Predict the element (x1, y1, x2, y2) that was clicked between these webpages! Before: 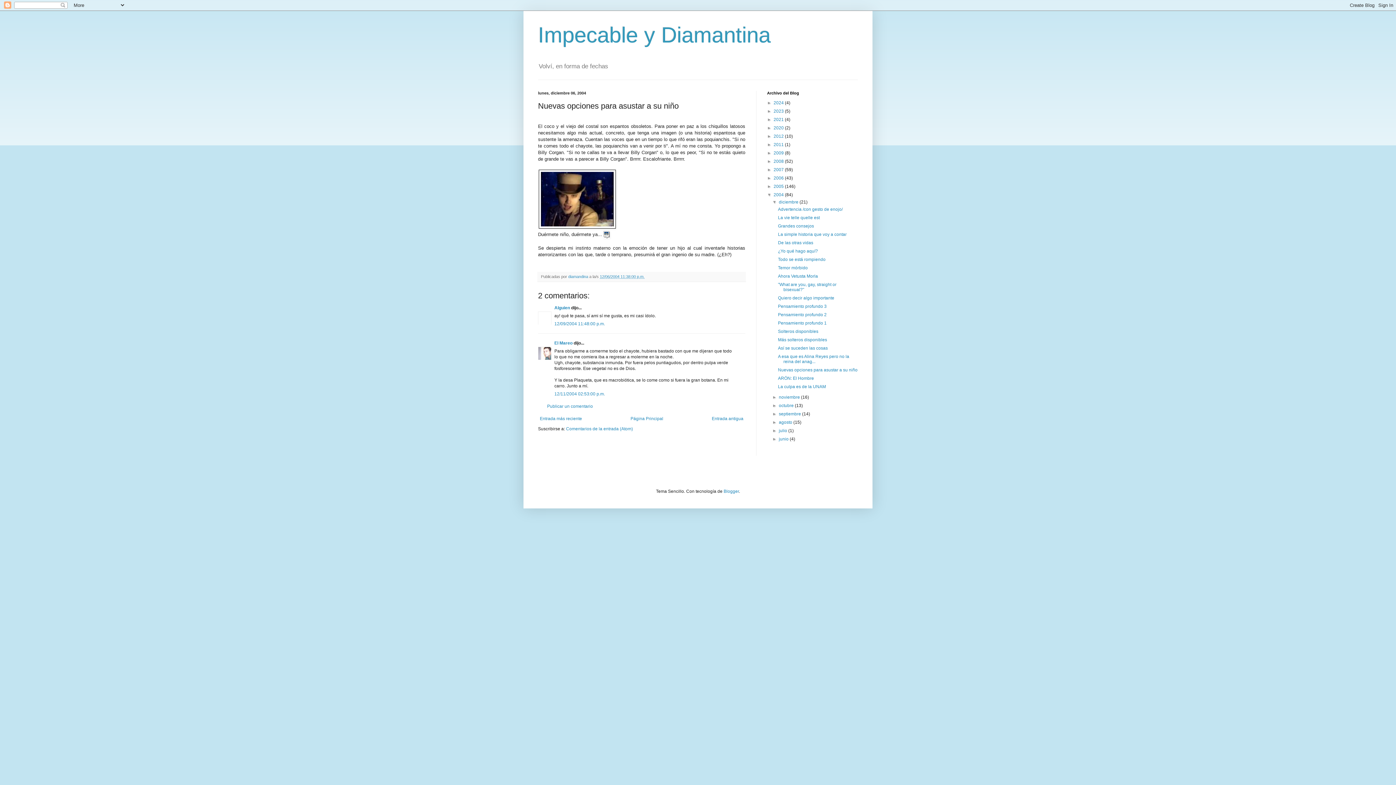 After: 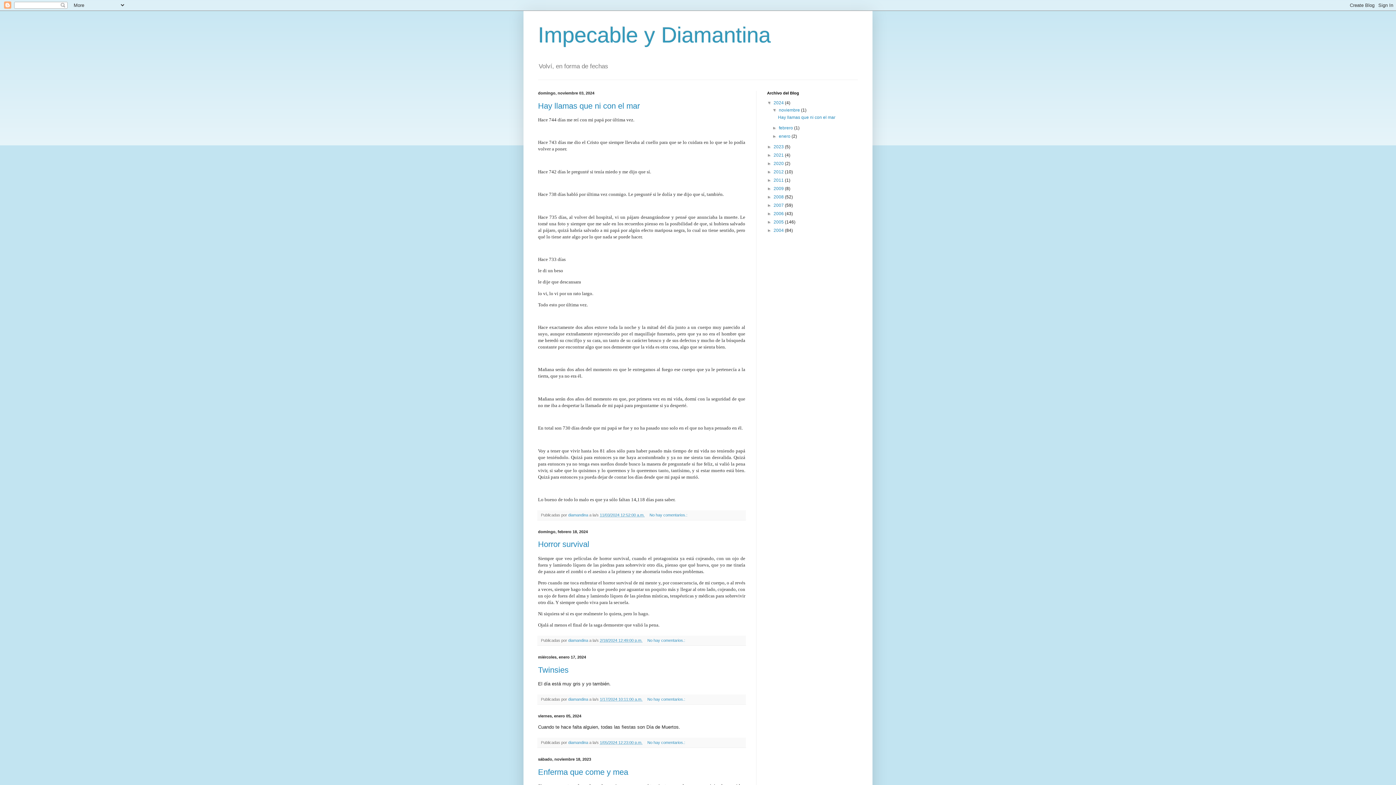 Action: bbox: (538, 22, 770, 47) label: Impecable y Diamantina